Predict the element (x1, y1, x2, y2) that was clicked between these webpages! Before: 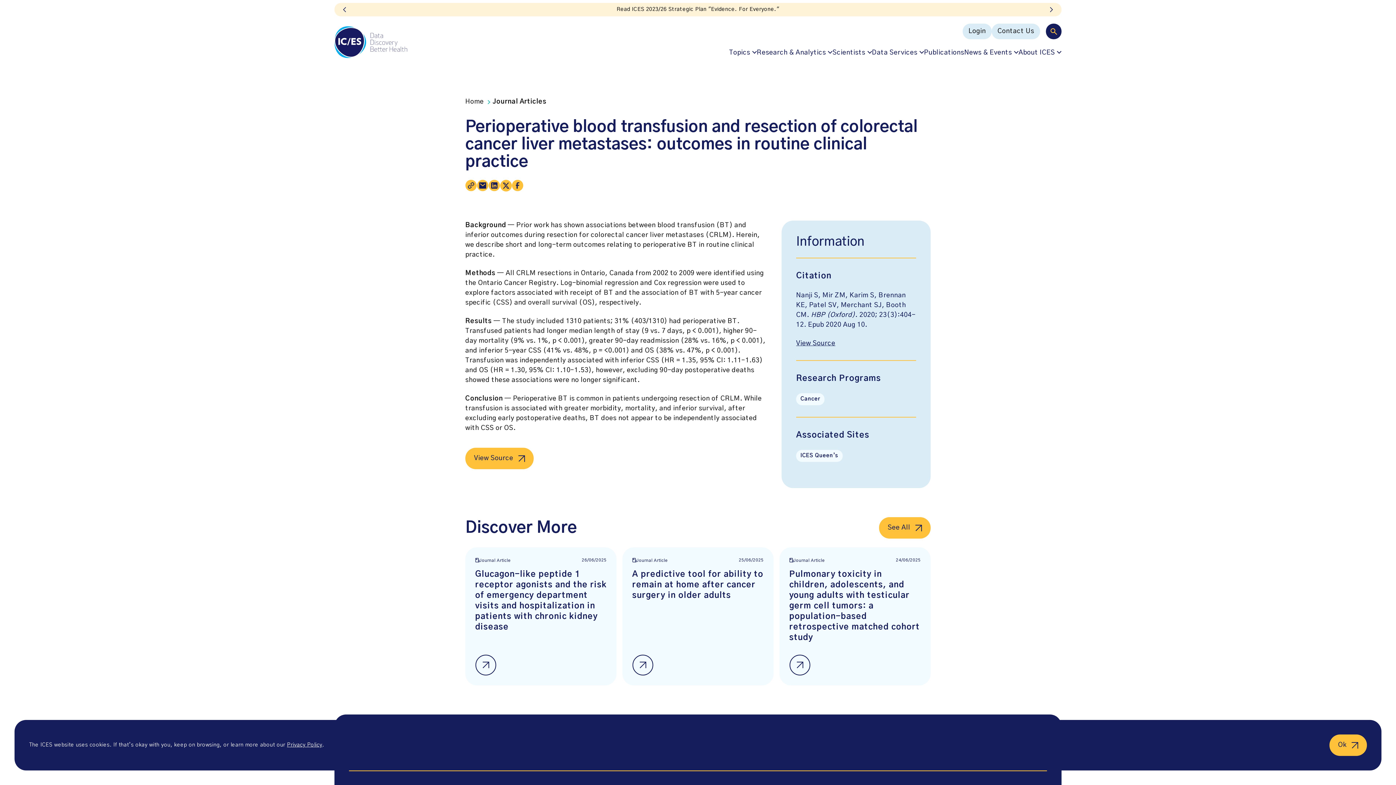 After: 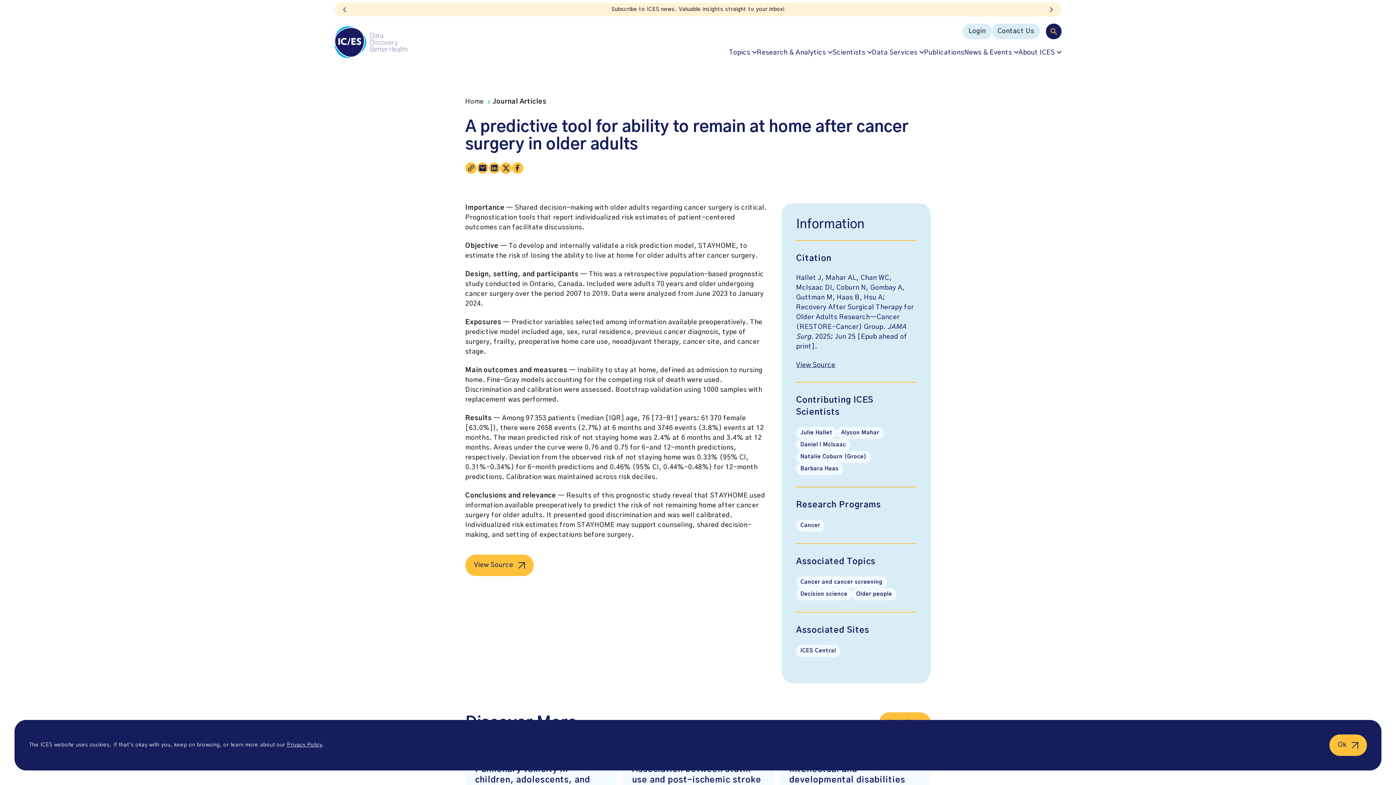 Action: bbox: (622, 547, 773, 685) label: Journal Article
25/06/2025
A predictive tool for ability to remain at home after cancer surgery in older adults